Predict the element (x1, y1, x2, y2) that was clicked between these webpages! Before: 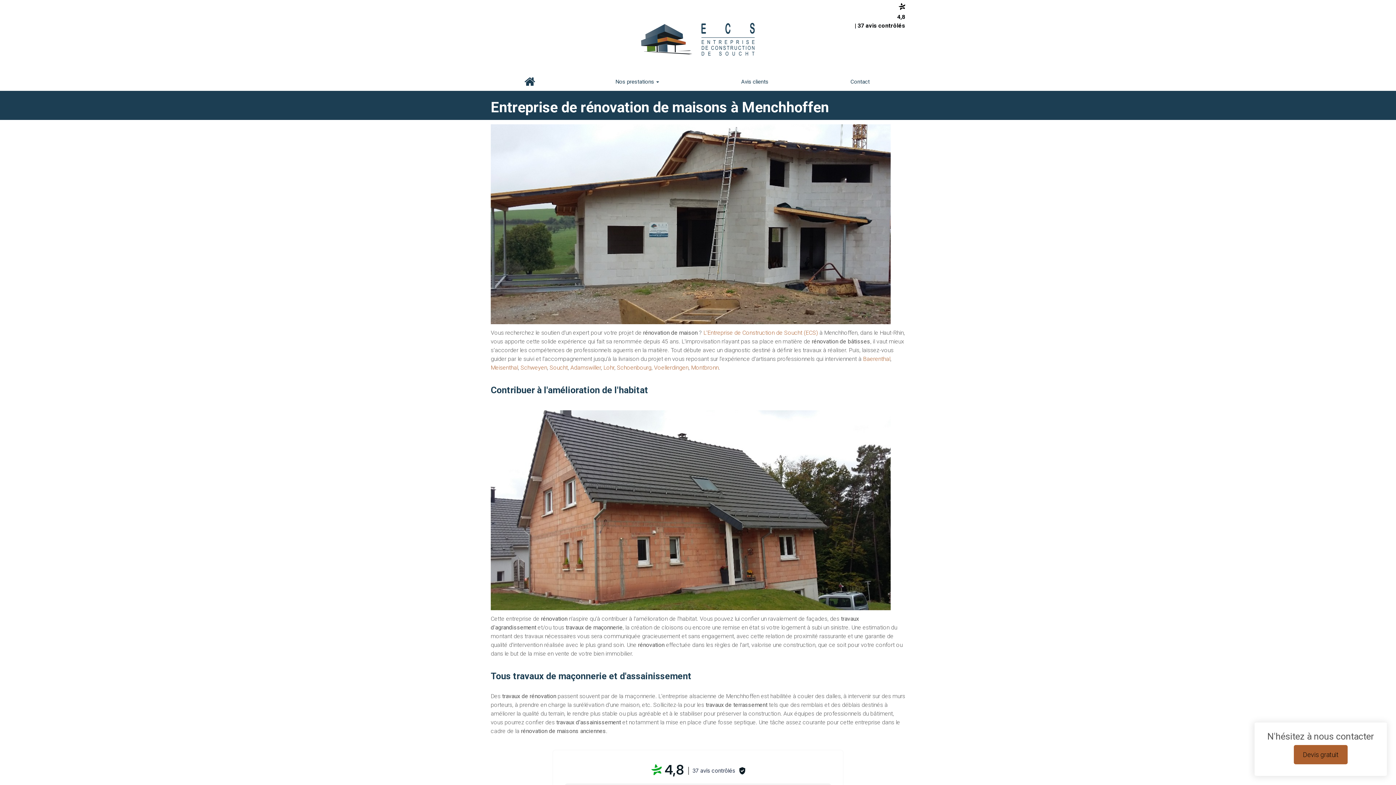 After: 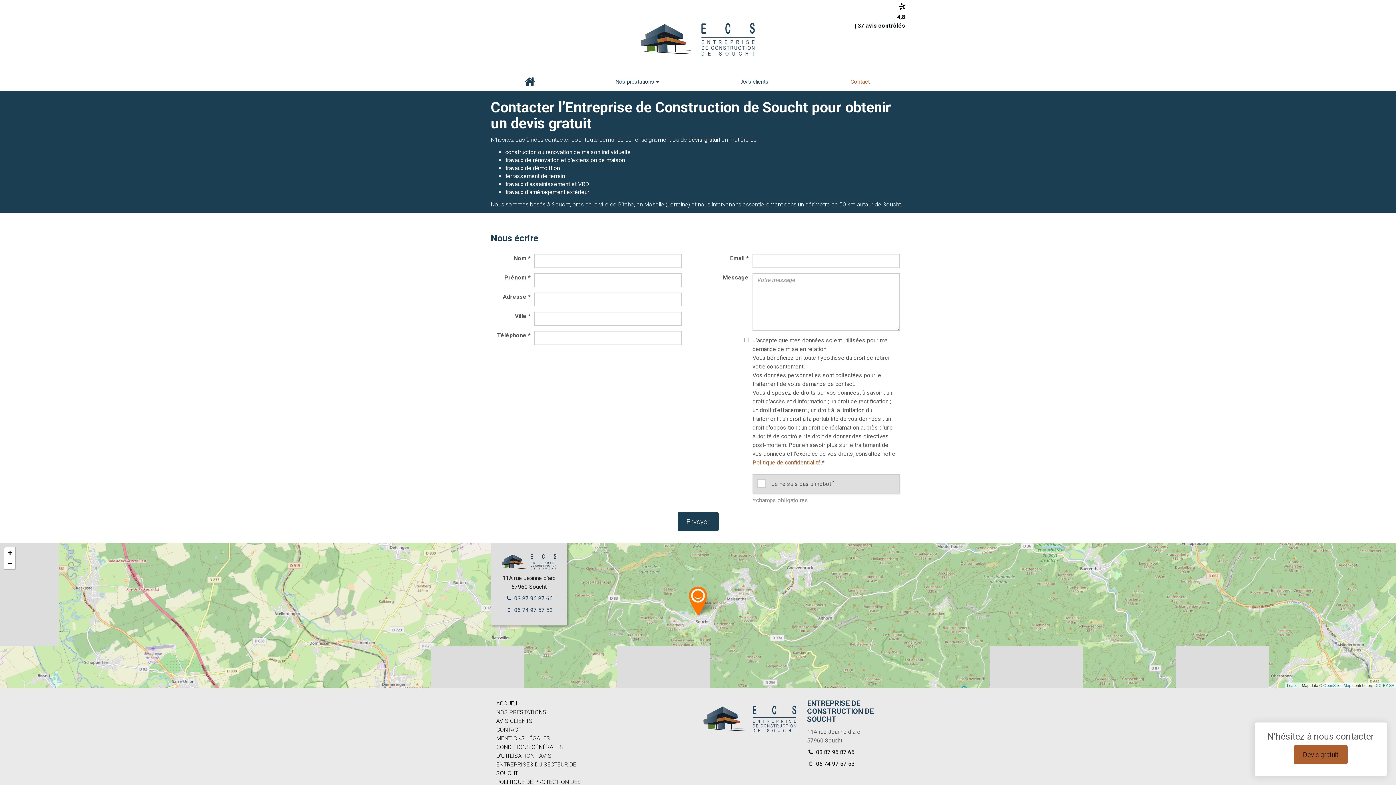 Action: label: Contact bbox: (809, 72, 910, 90)